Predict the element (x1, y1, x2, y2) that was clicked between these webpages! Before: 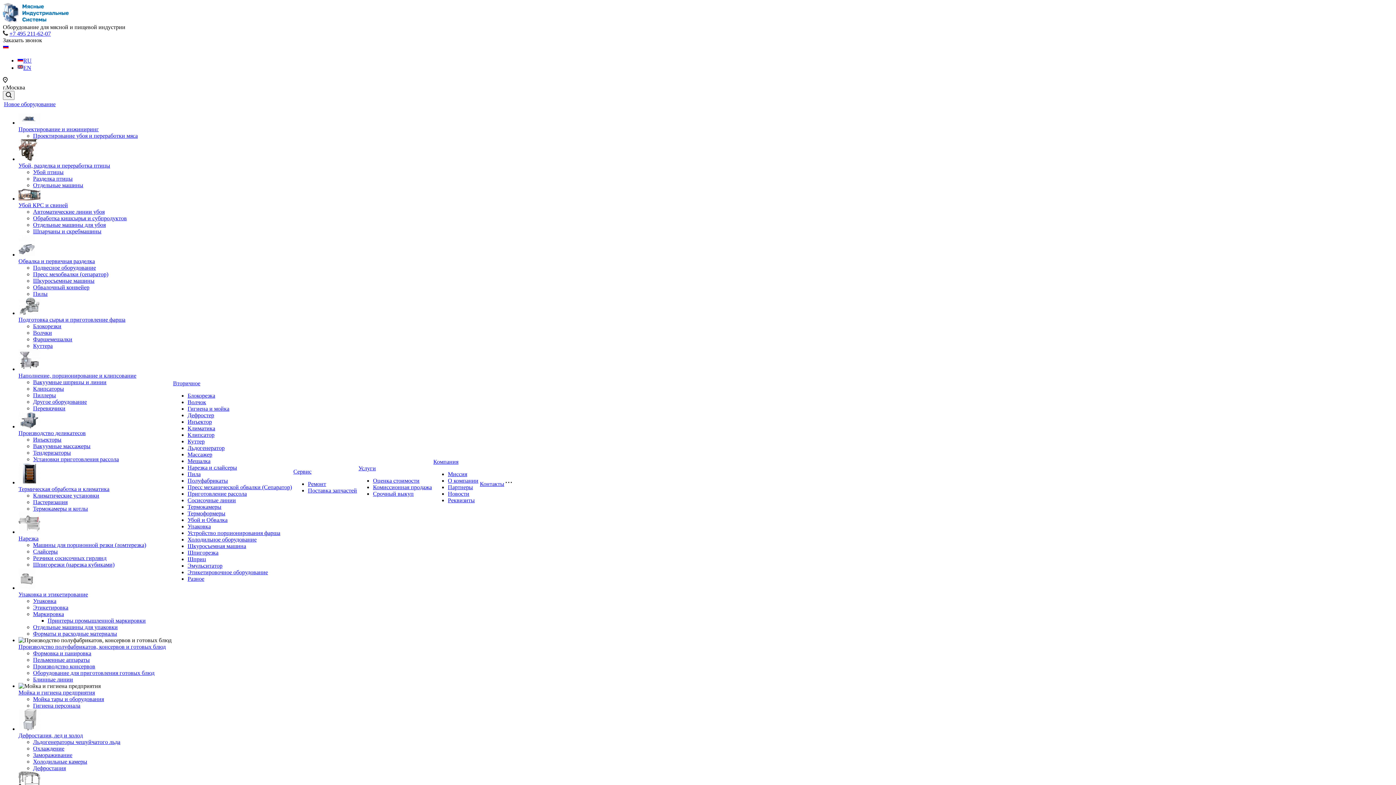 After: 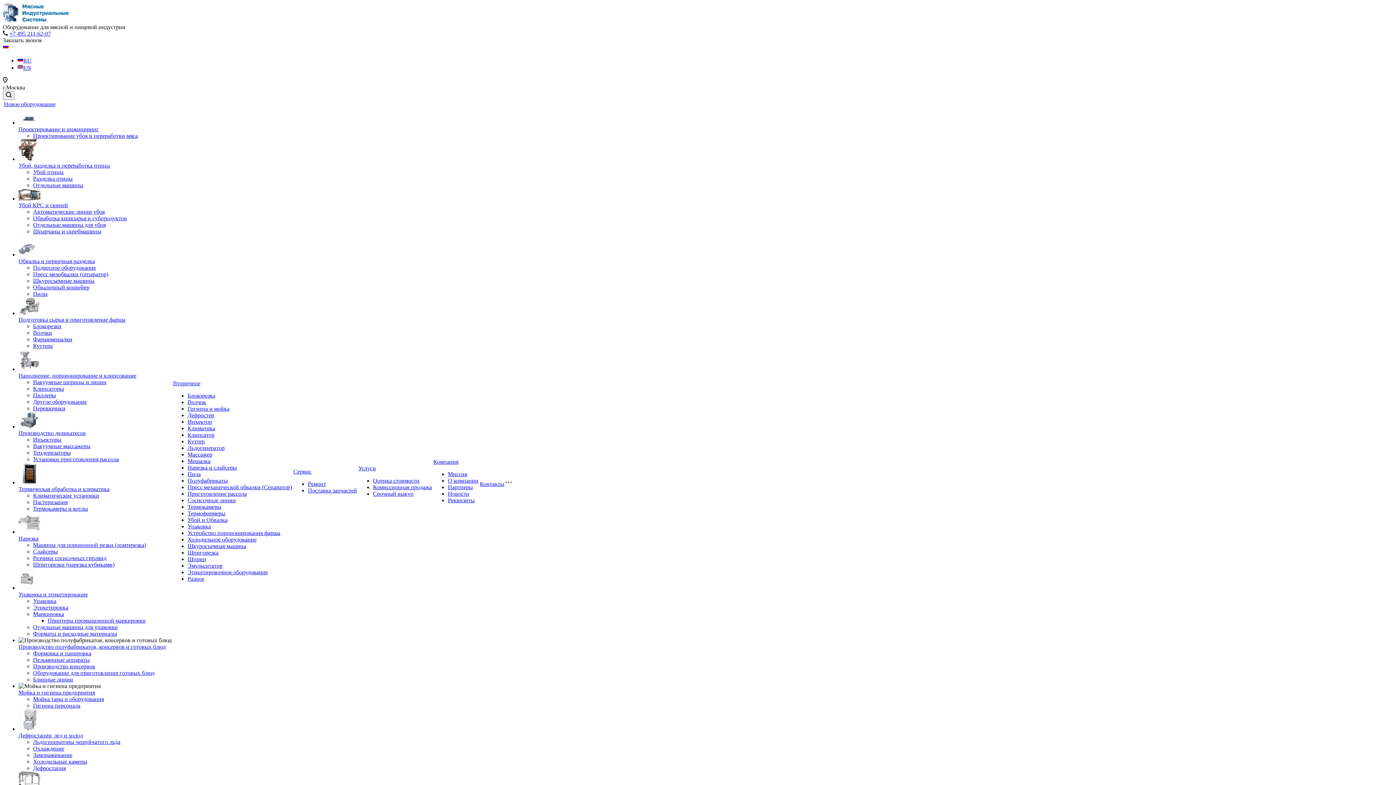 Action: label: Пиллеры bbox: (33, 392, 56, 398)